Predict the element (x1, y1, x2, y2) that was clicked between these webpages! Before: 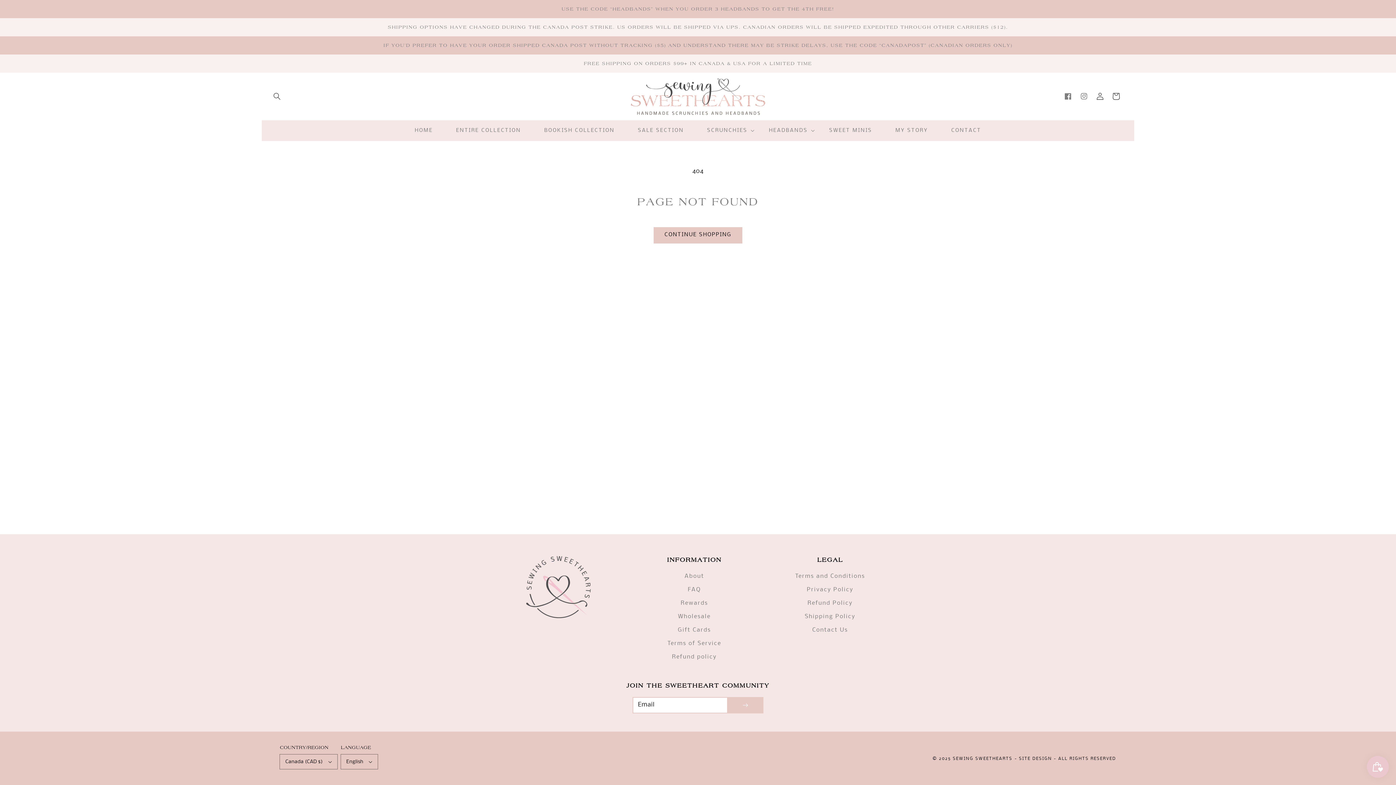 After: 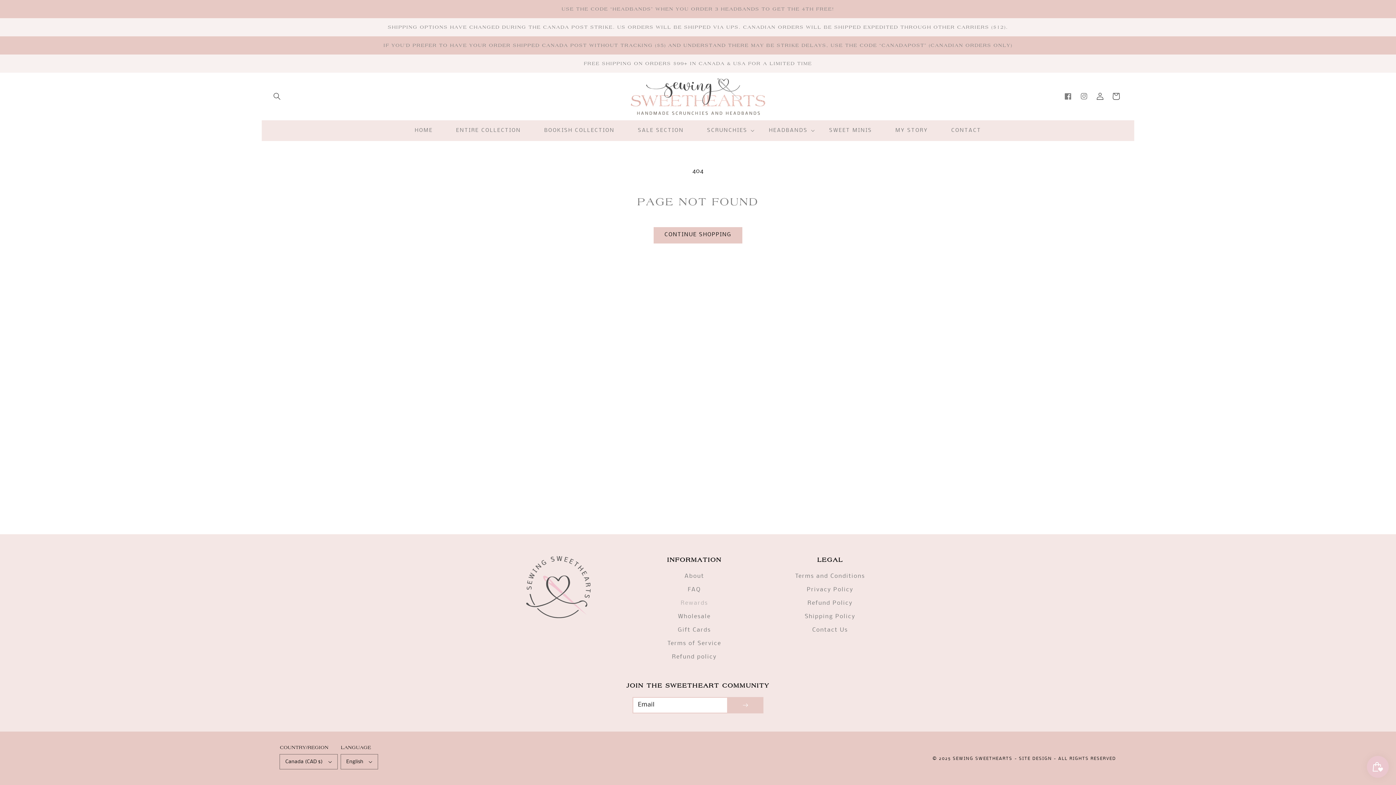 Action: label: Rewards bbox: (680, 596, 708, 610)